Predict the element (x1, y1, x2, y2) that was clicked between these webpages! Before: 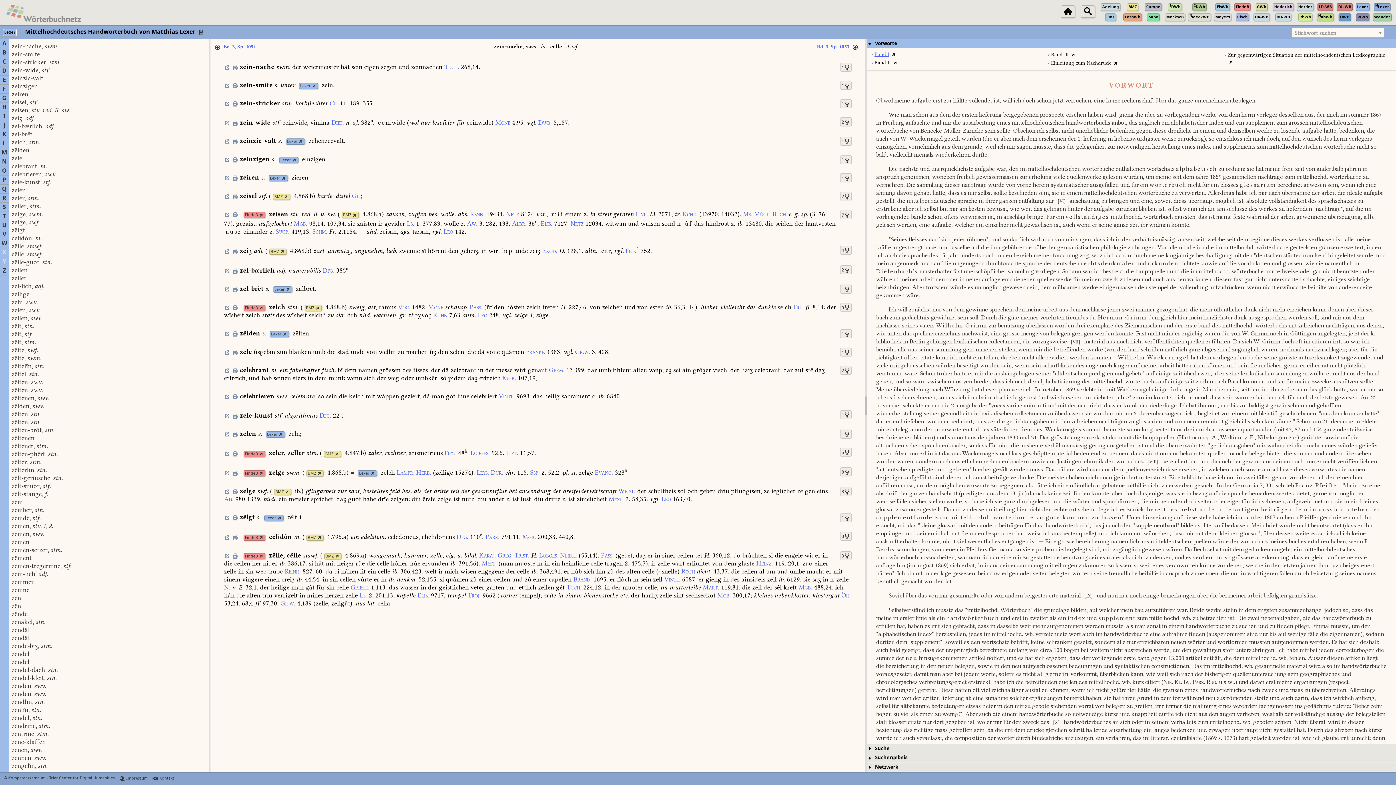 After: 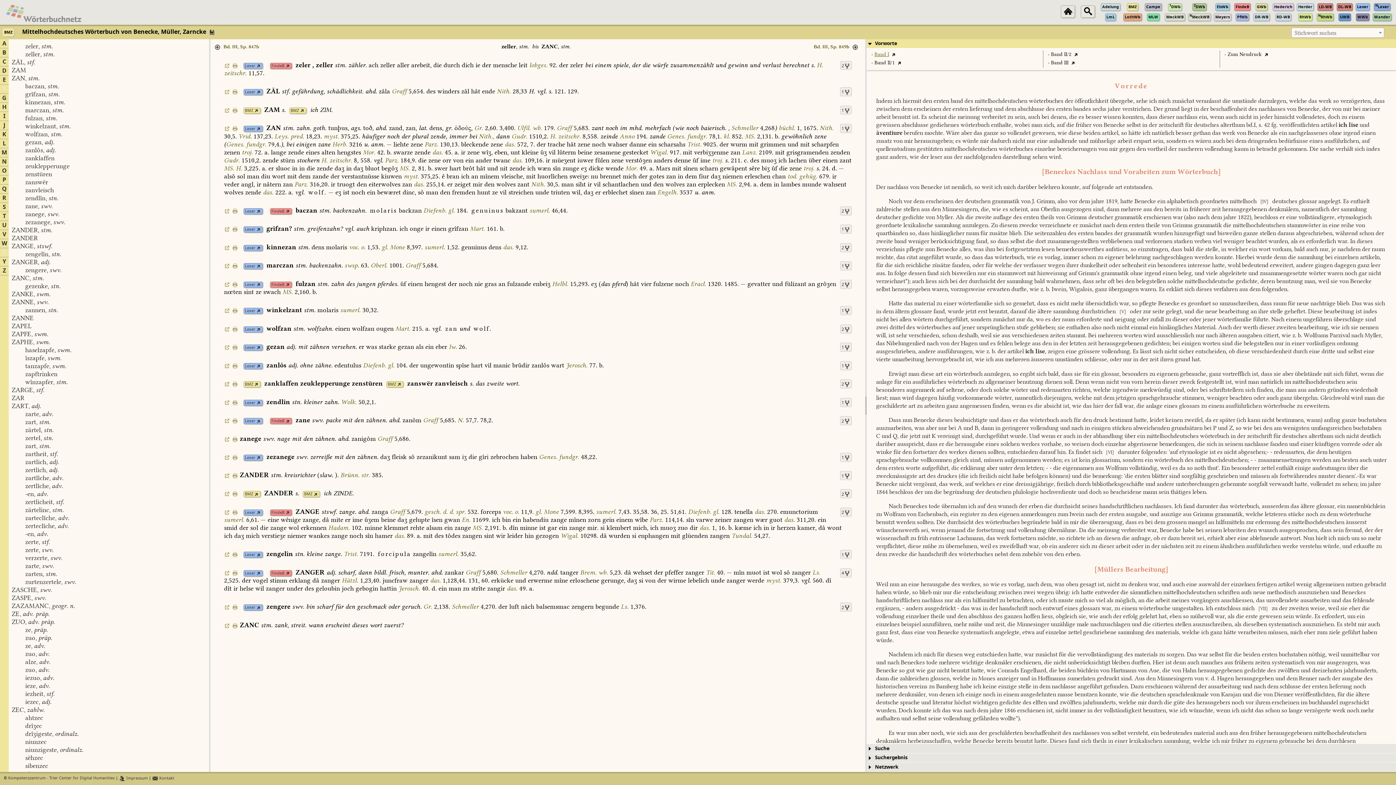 Action: label: BMZ bbox: (325, 452, 333, 458)